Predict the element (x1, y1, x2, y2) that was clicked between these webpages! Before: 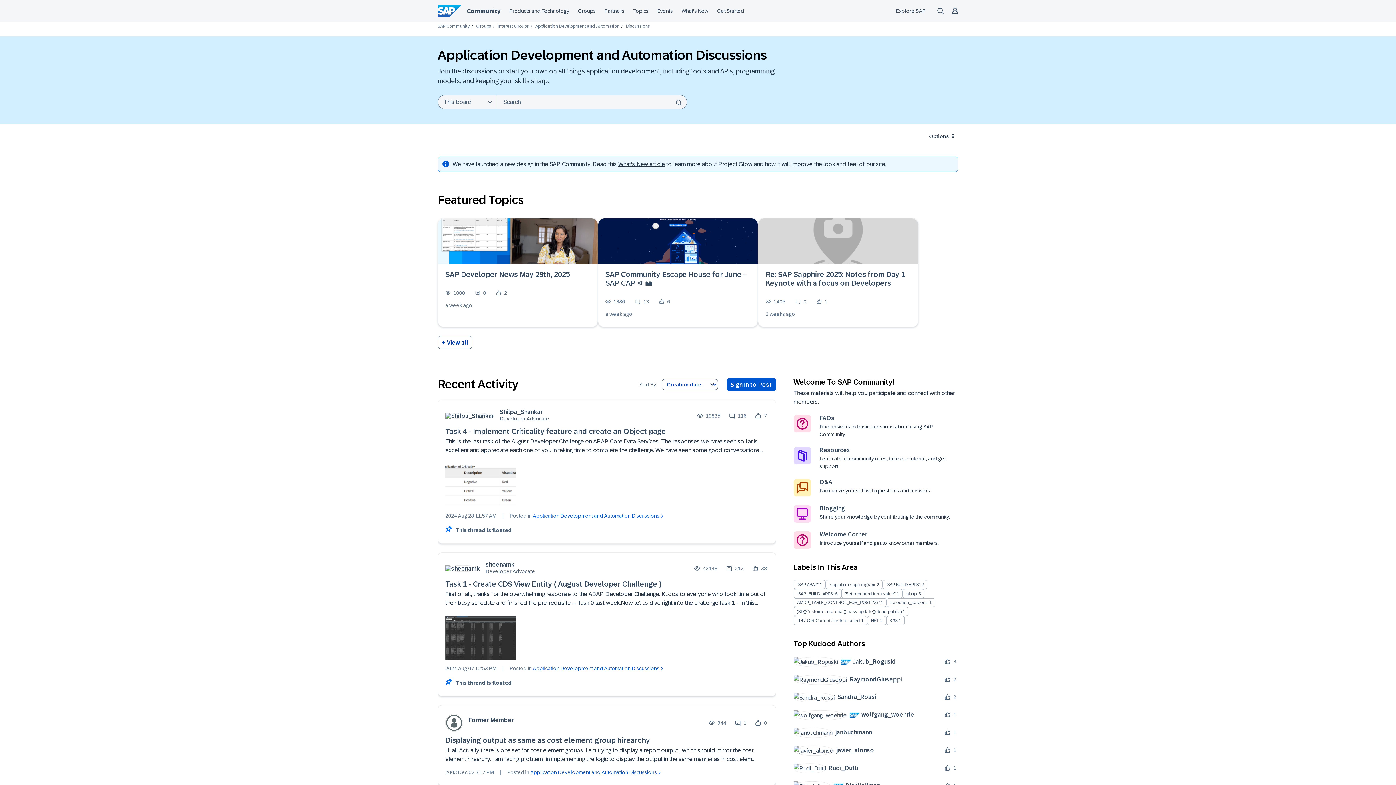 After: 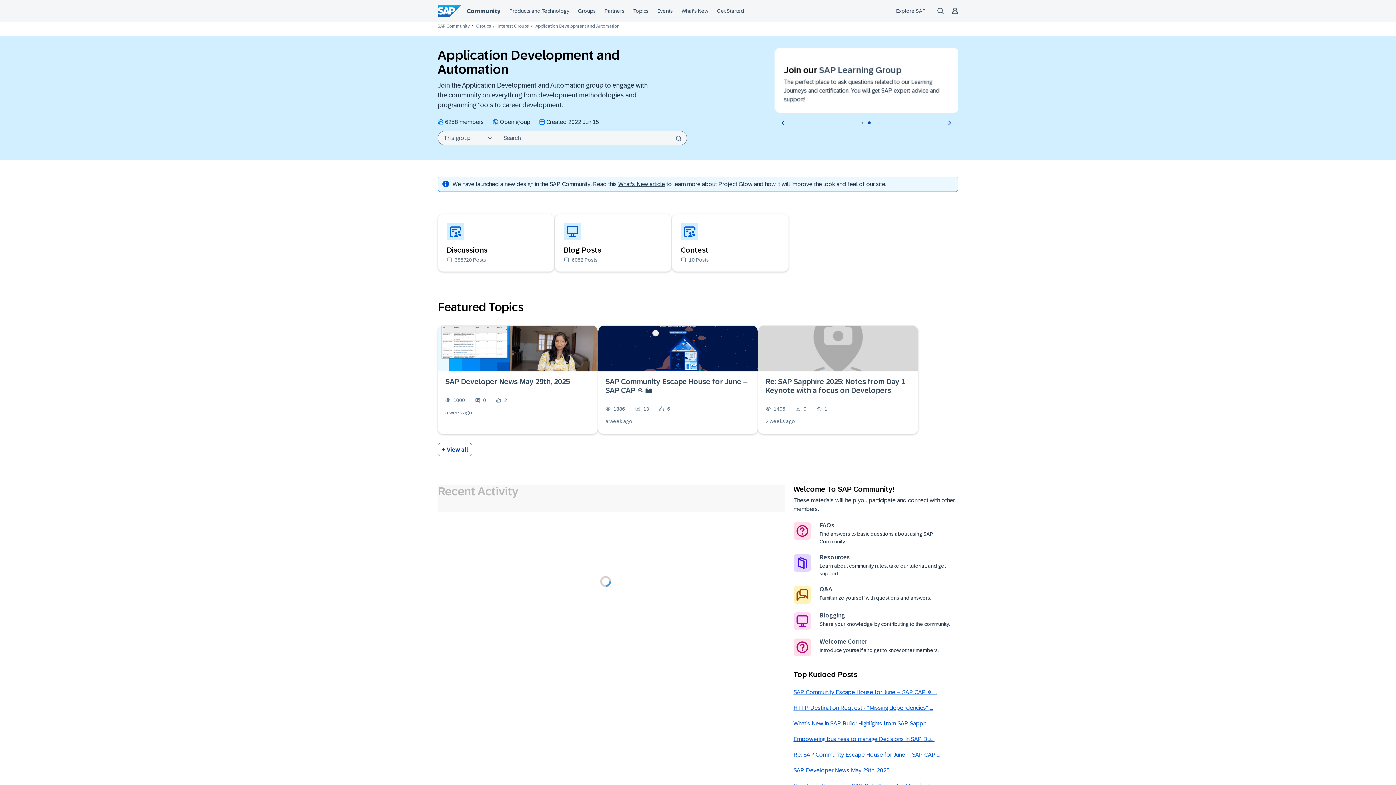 Action: bbox: (535, 23, 619, 28) label: Application Development and Automation